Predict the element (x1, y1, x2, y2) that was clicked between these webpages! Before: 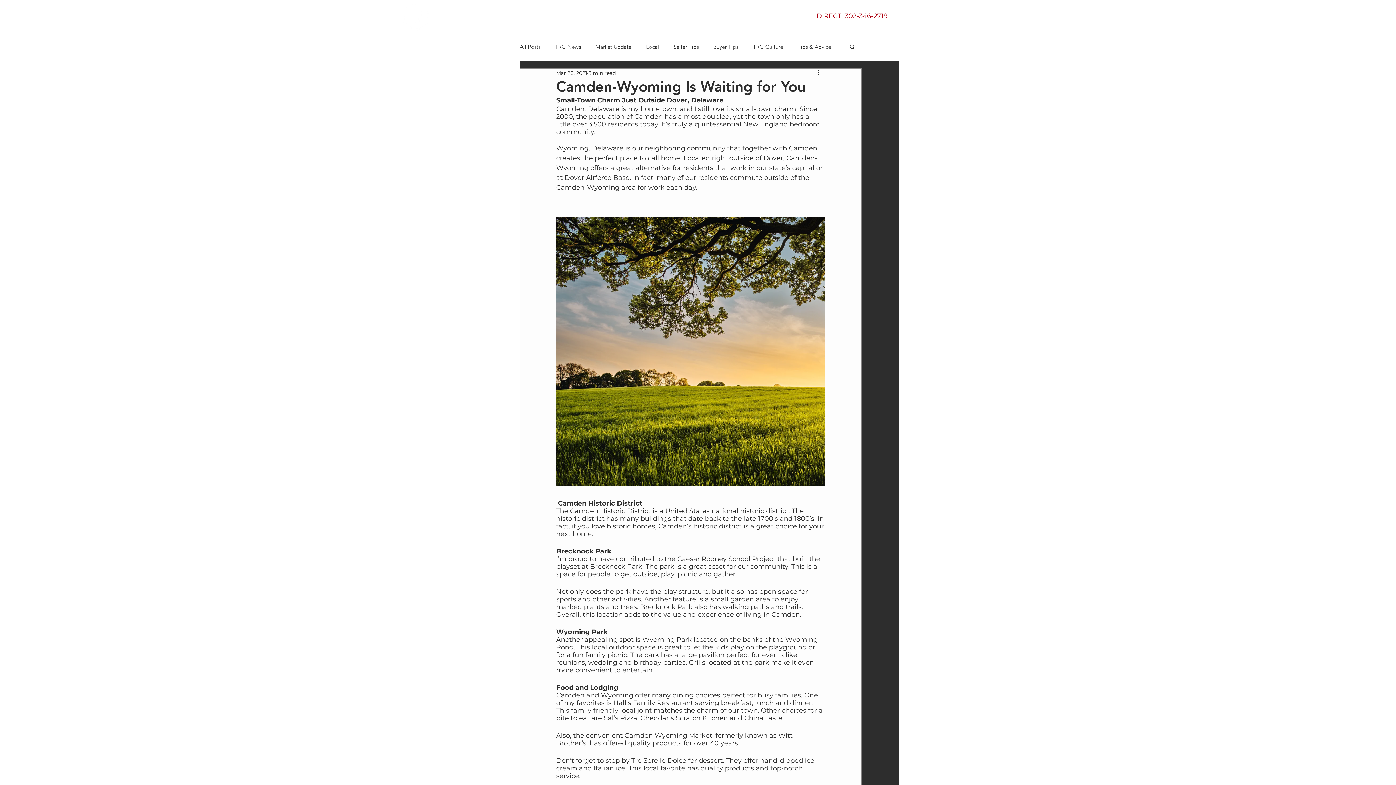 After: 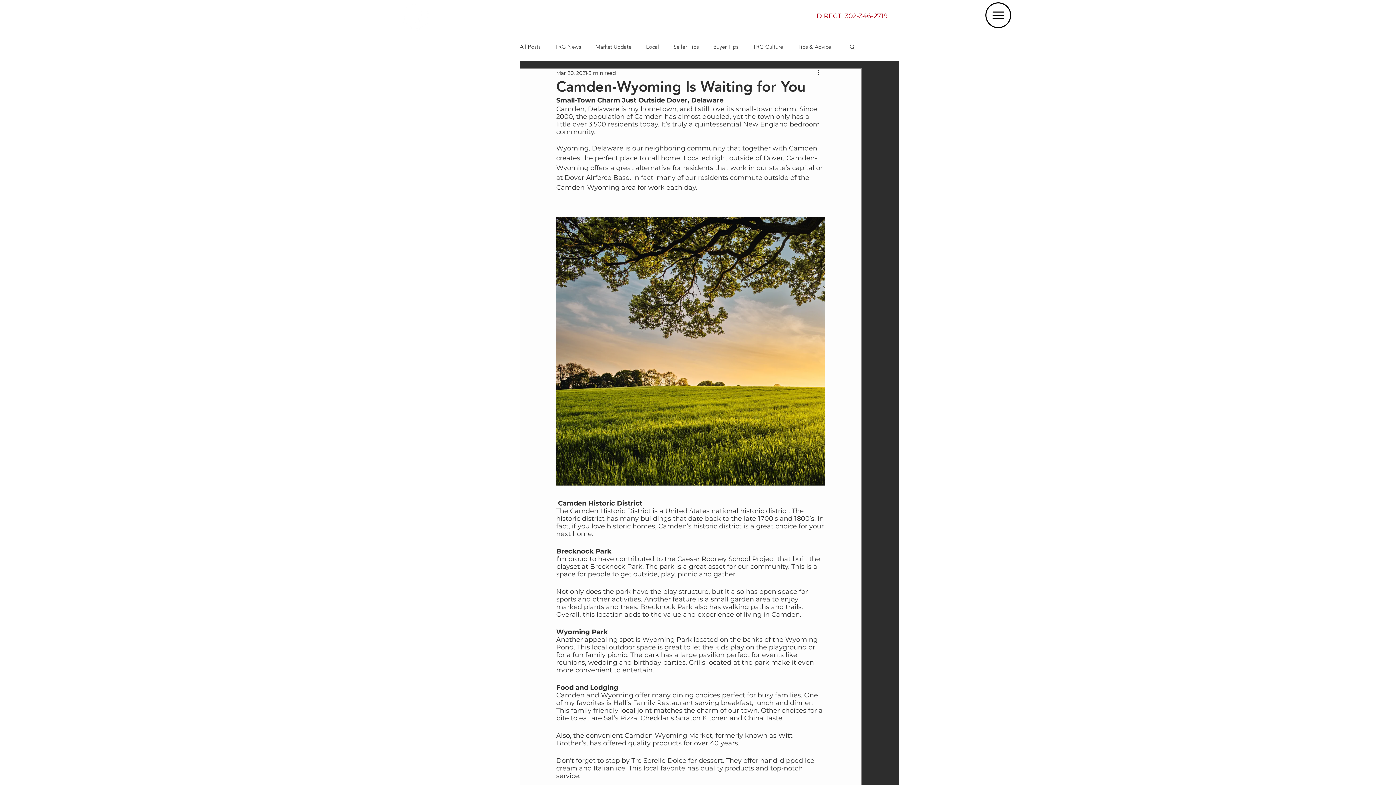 Action: label: Home bbox: (985, 2, 1011, 28)